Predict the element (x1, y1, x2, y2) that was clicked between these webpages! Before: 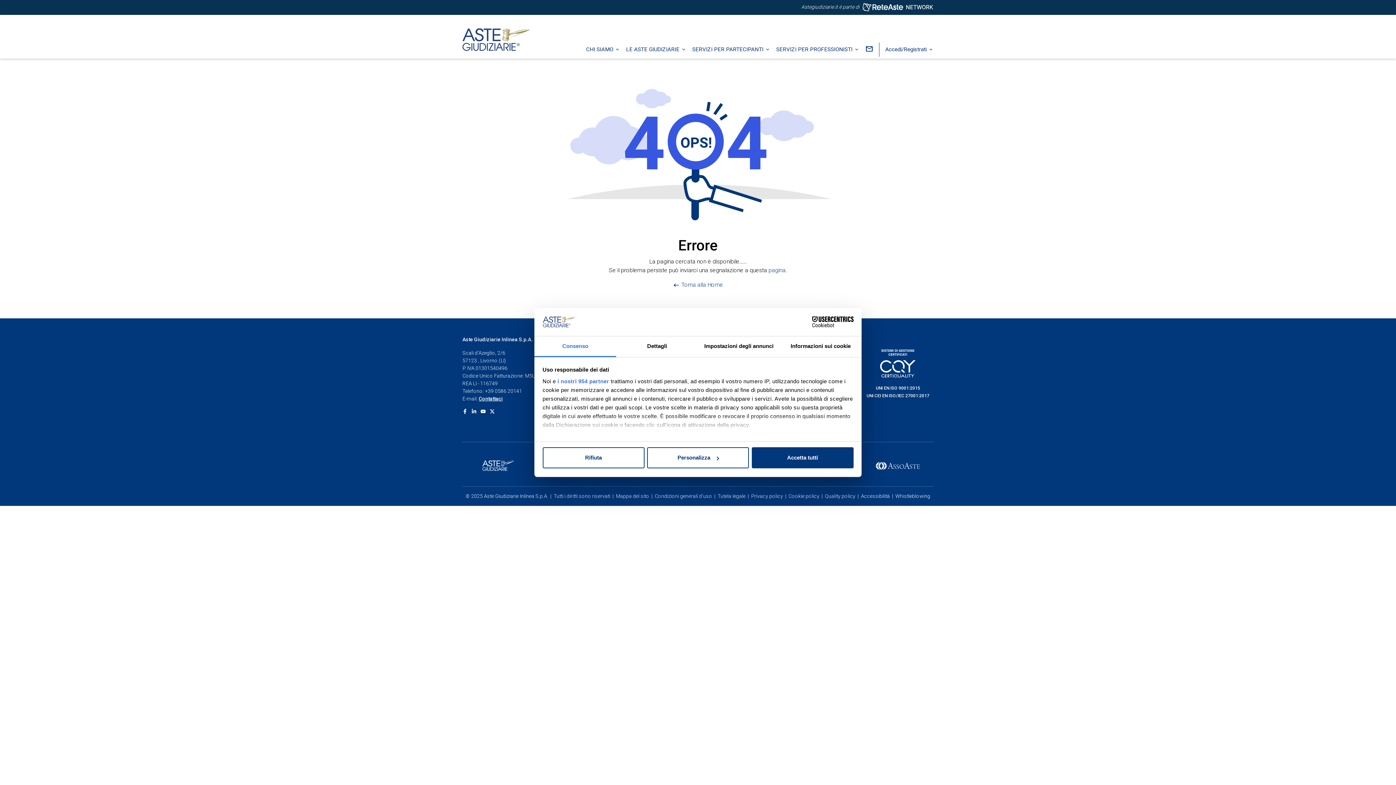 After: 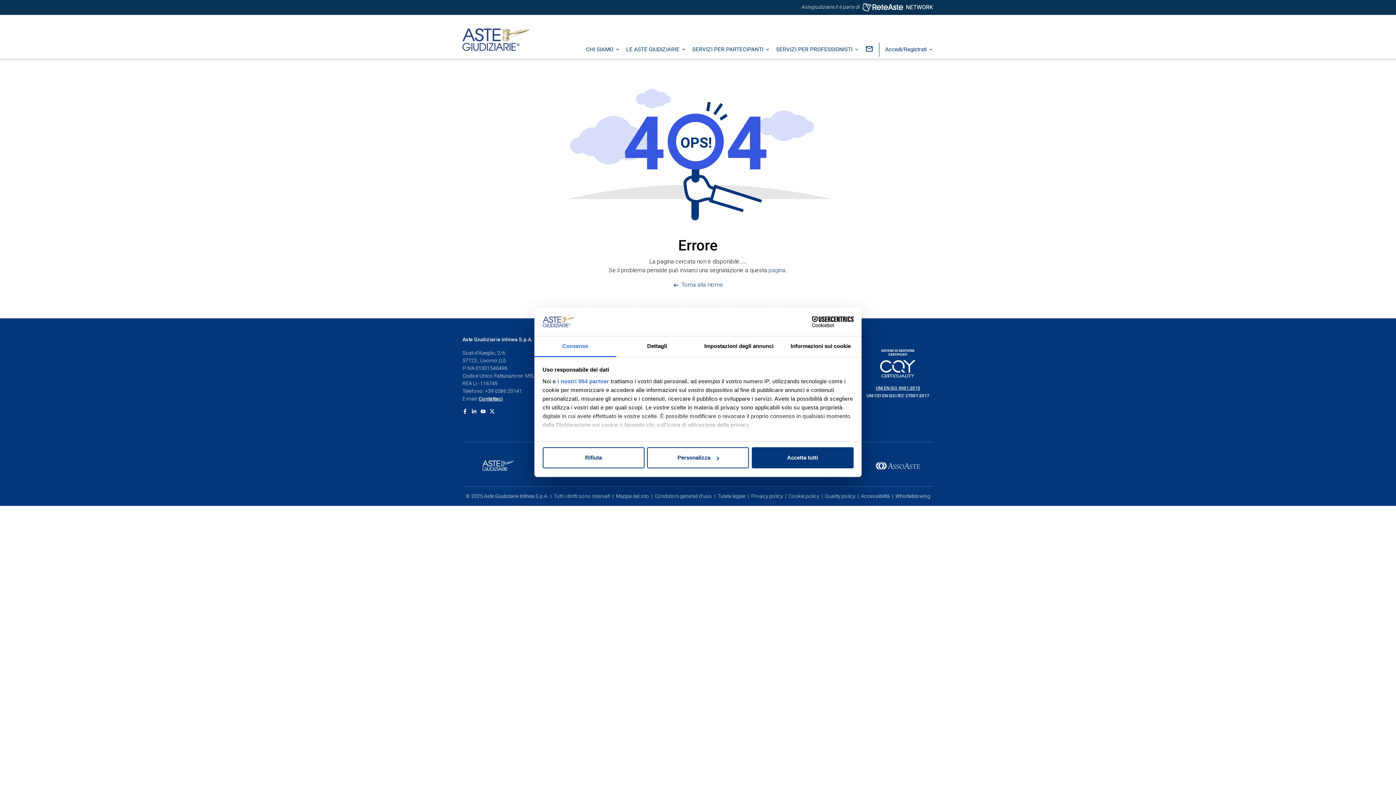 Action: label: UNI EN ISO 9001:2015 bbox: (876, 385, 920, 390)